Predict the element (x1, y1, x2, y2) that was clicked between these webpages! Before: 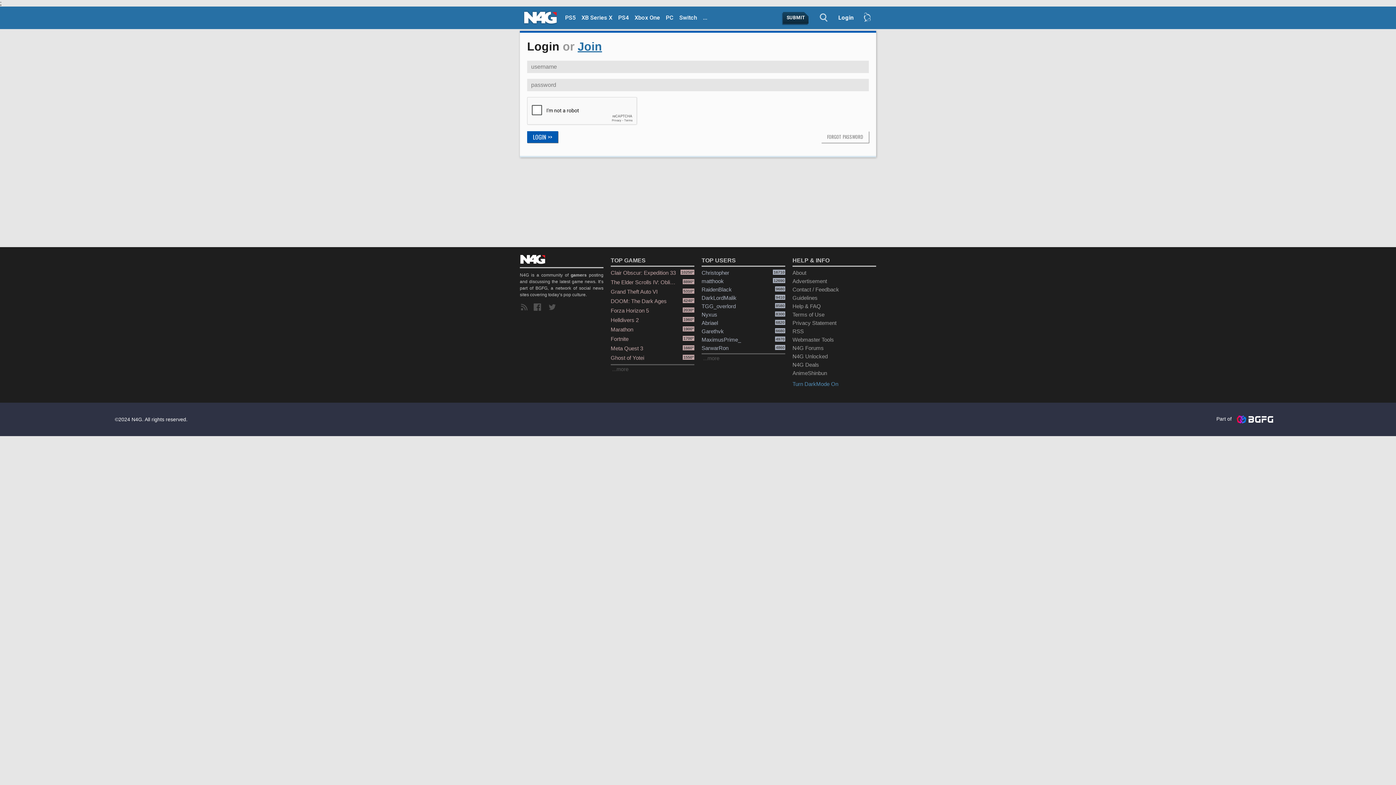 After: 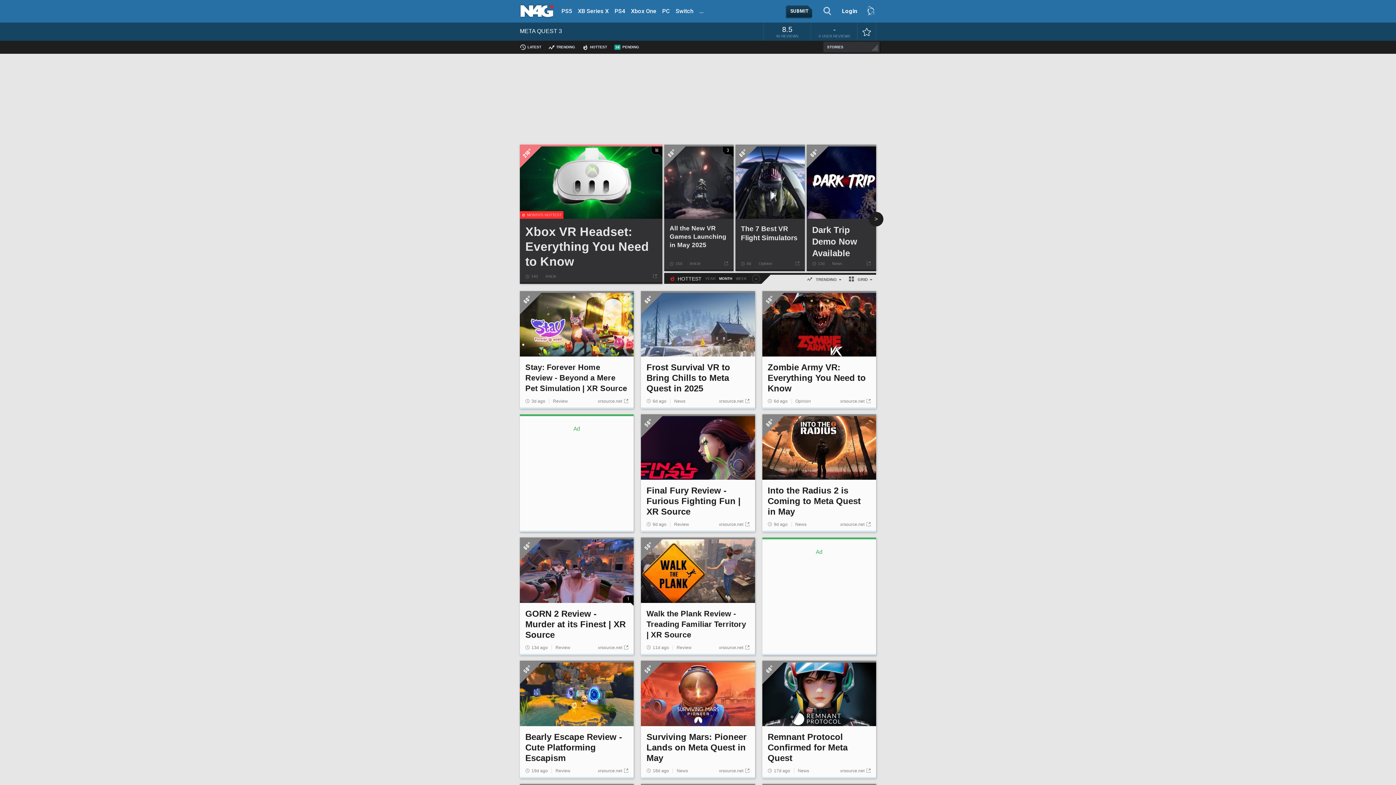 Action: label: Meta Quest 3
1660° bbox: (610, 344, 694, 353)